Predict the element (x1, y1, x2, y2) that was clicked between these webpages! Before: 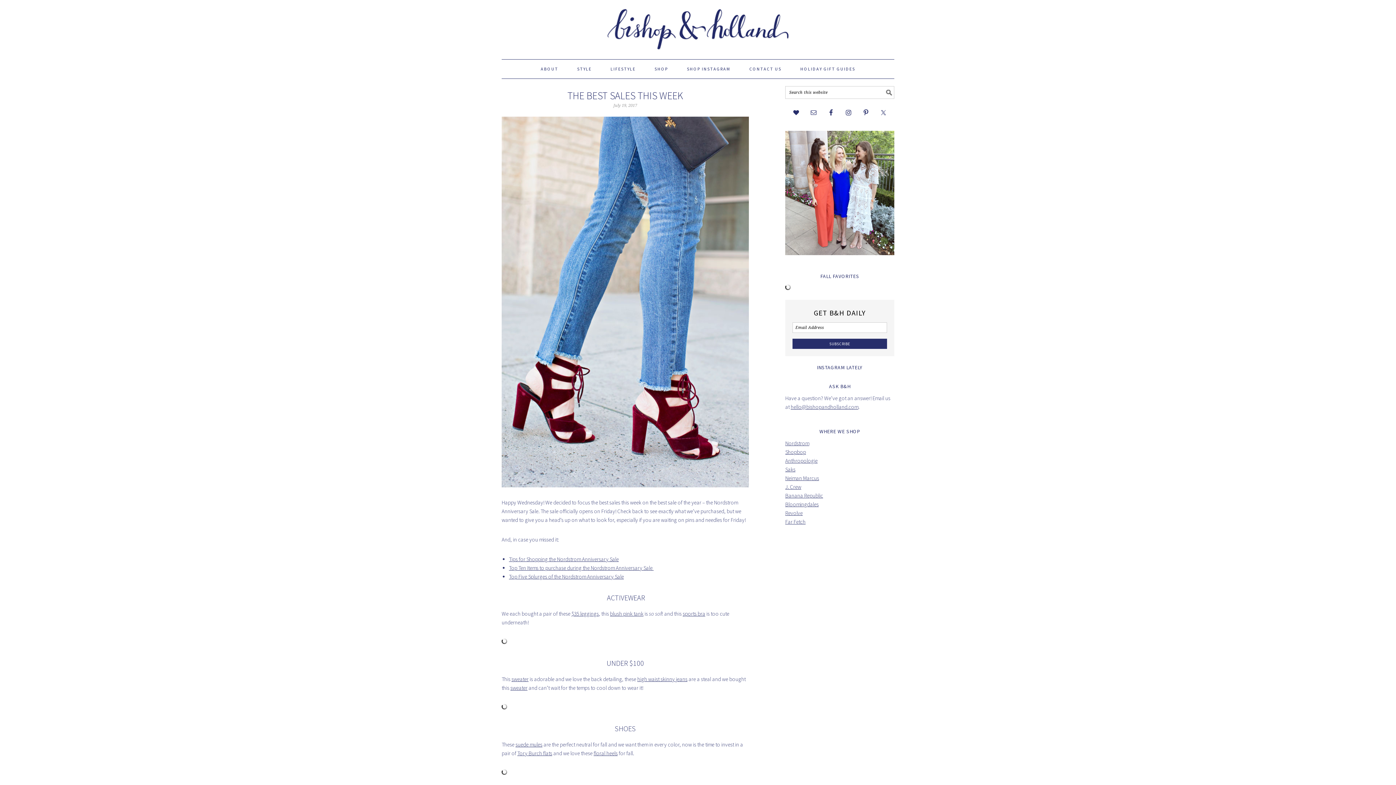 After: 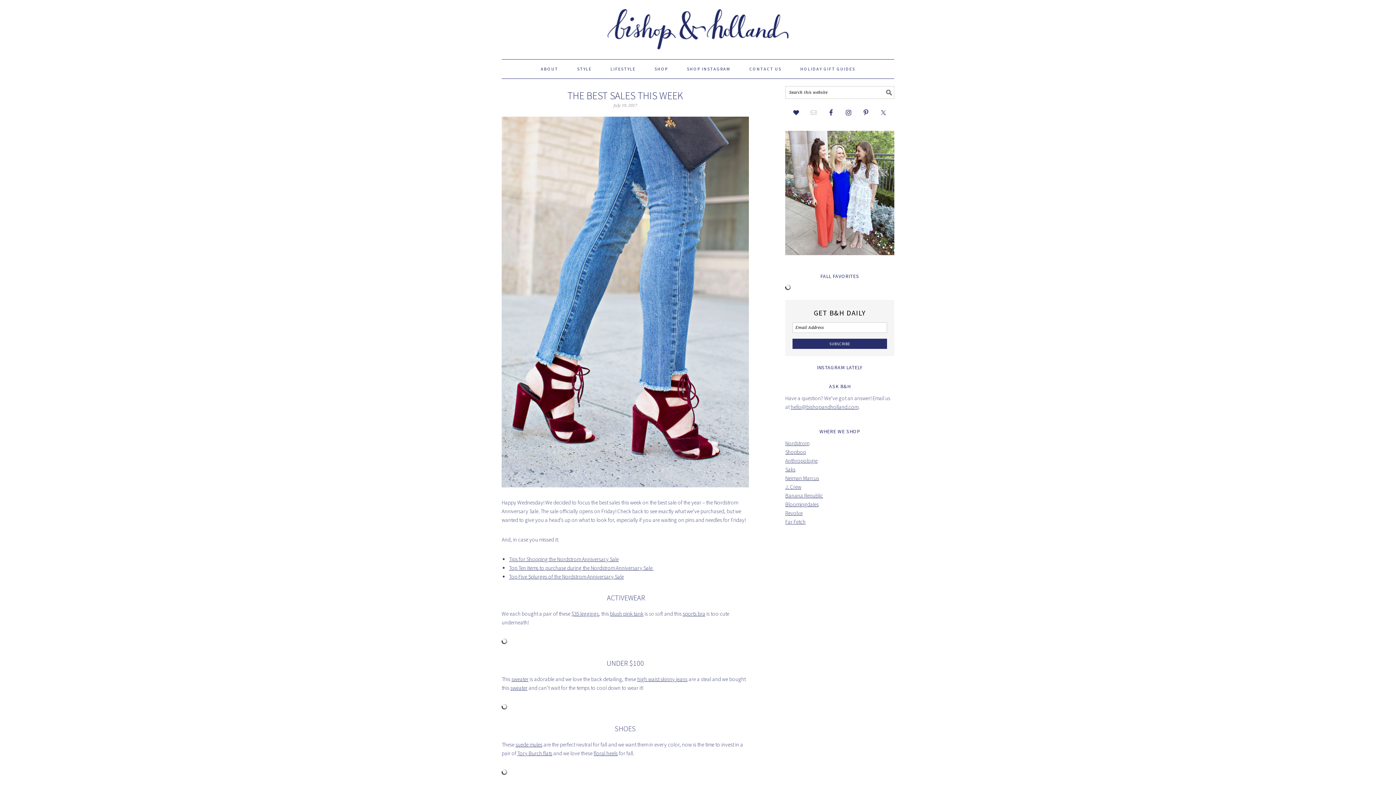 Action: bbox: (807, 106, 820, 119)